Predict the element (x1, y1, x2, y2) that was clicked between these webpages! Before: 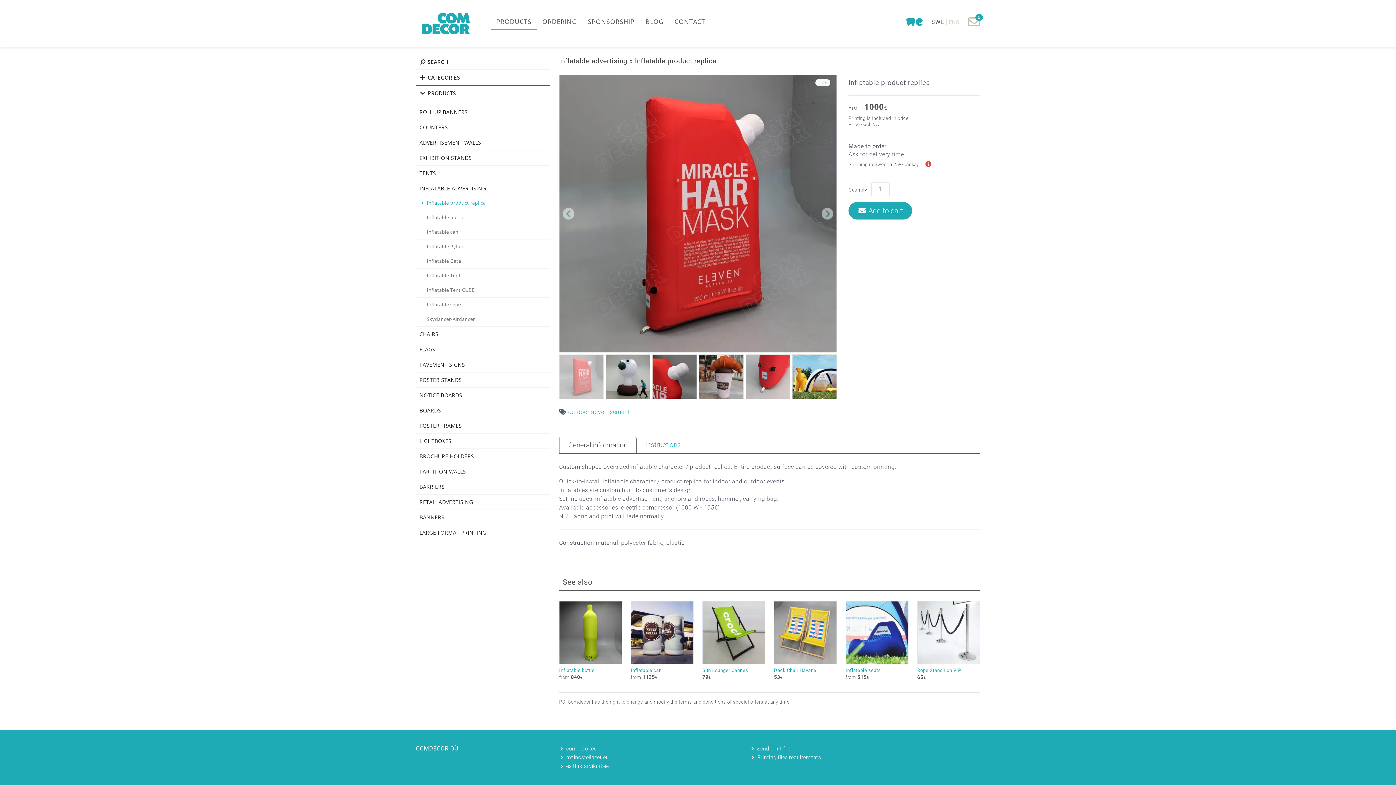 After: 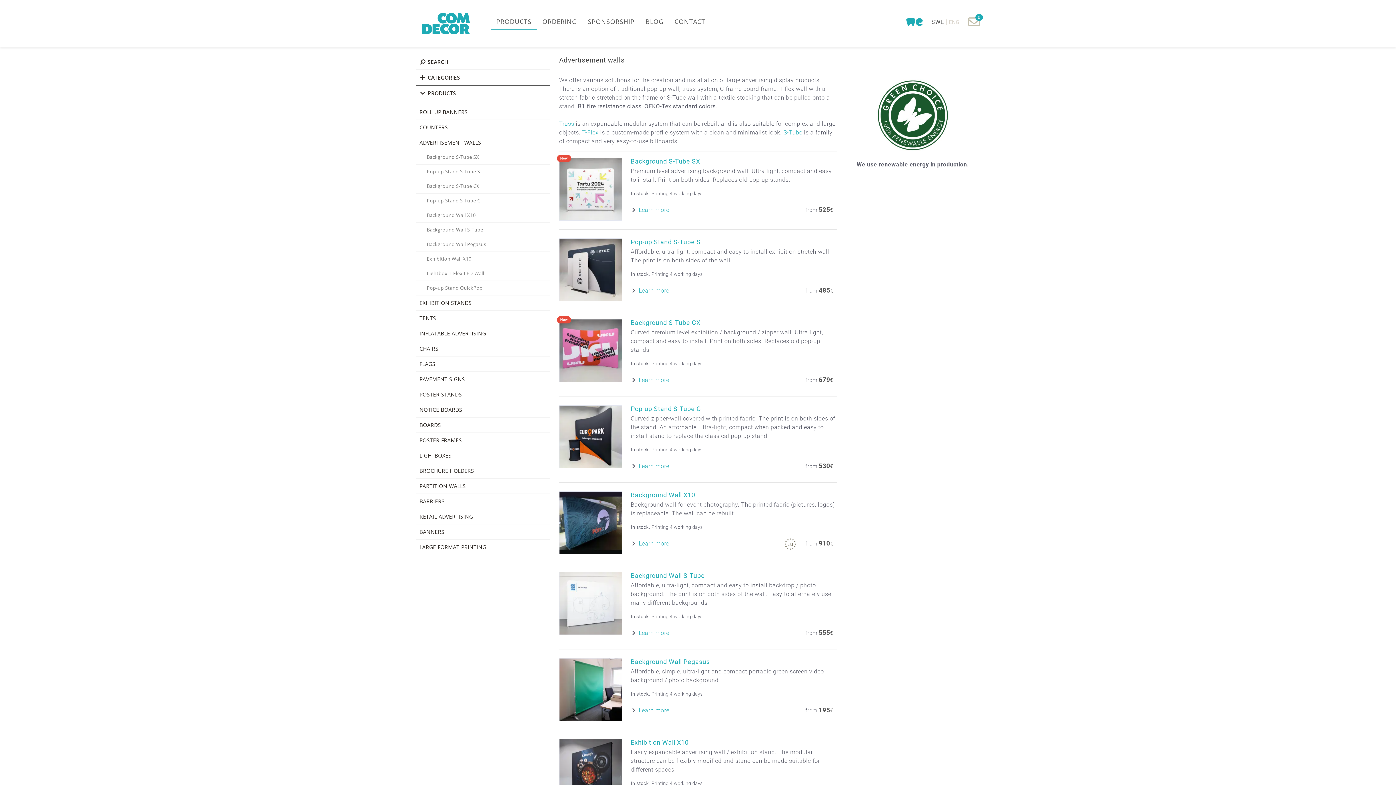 Action: bbox: (416, 135, 550, 150) label: ADVERTISEMENT WALLS